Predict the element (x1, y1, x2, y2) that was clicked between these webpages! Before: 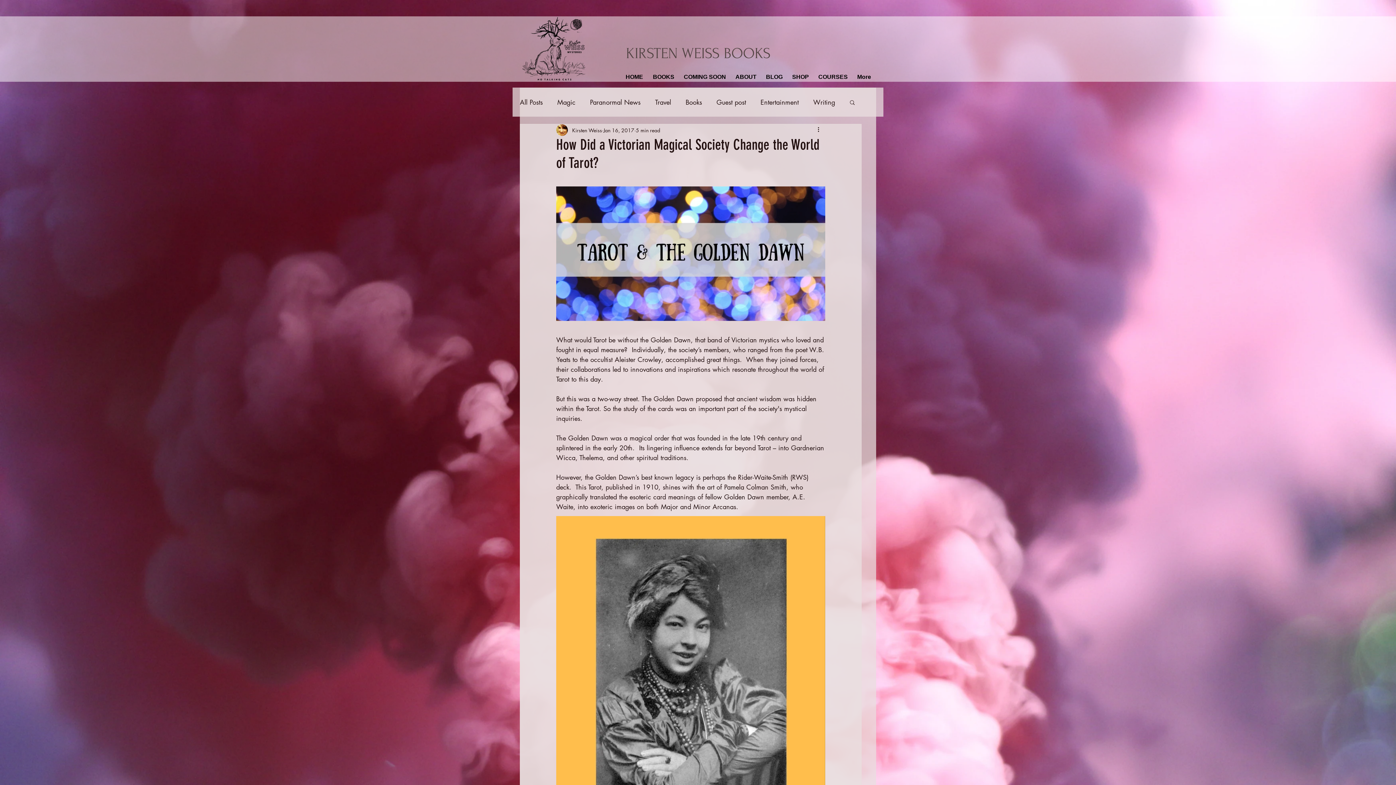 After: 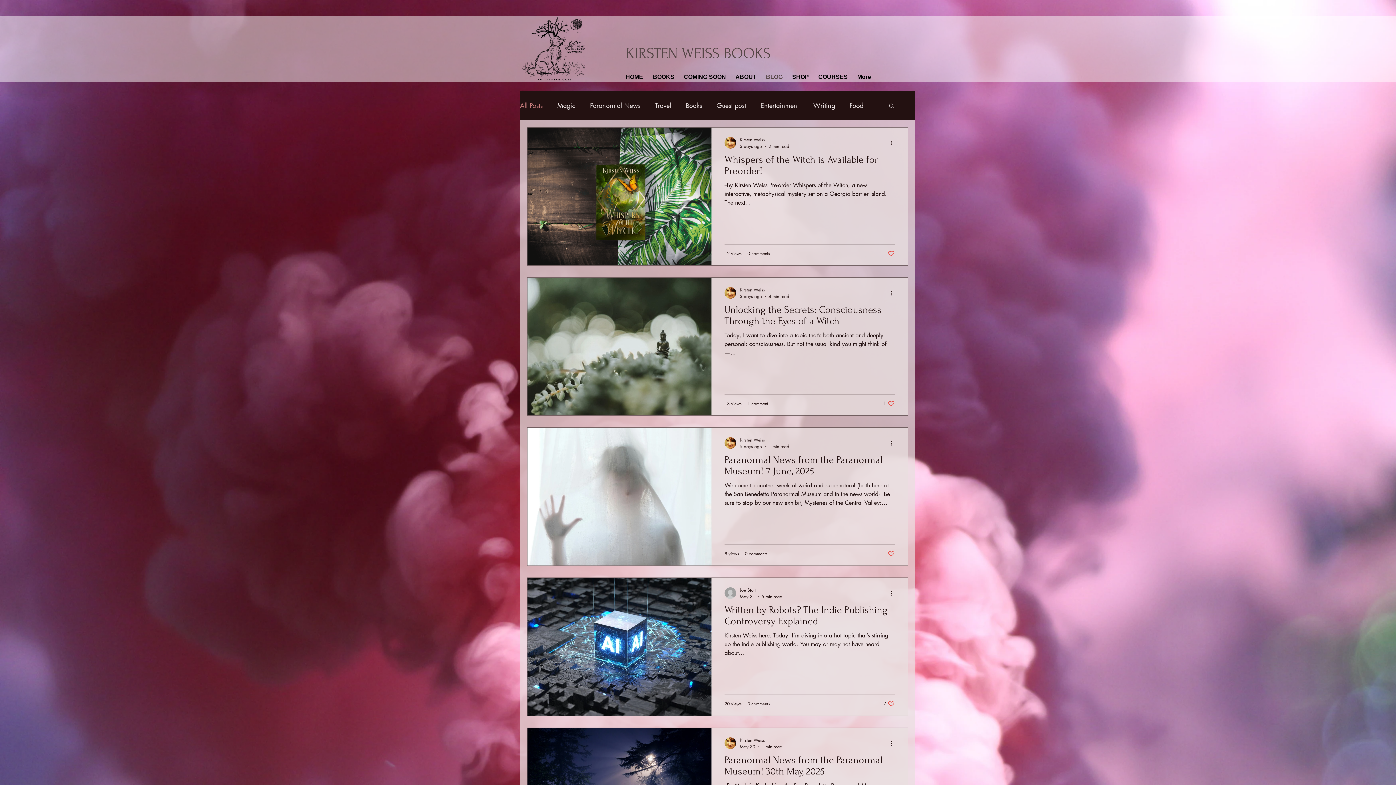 Action: bbox: (520, 97, 542, 107) label: All Posts